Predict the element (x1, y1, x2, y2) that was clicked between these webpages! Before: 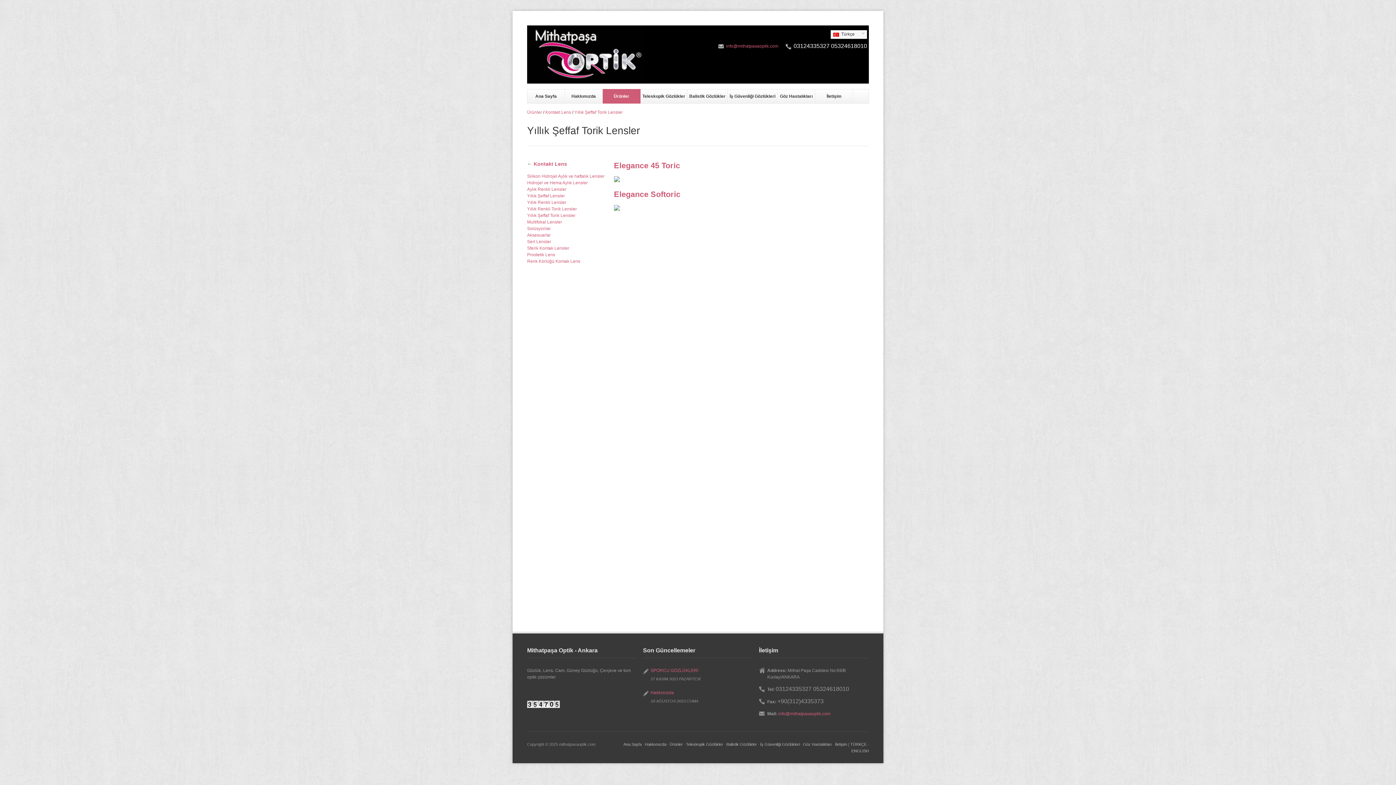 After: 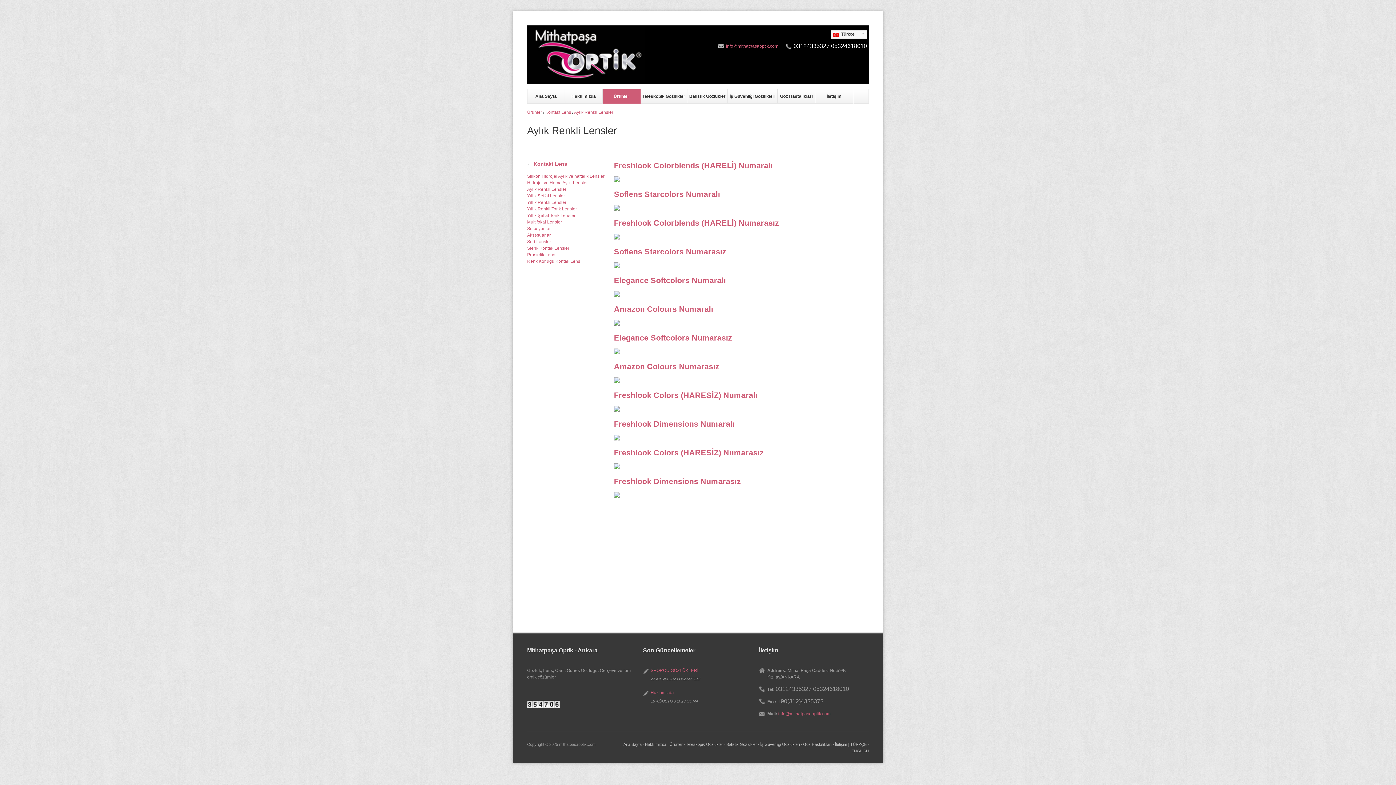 Action: bbox: (527, 186, 566, 191) label: Aylık Renkli Lensler